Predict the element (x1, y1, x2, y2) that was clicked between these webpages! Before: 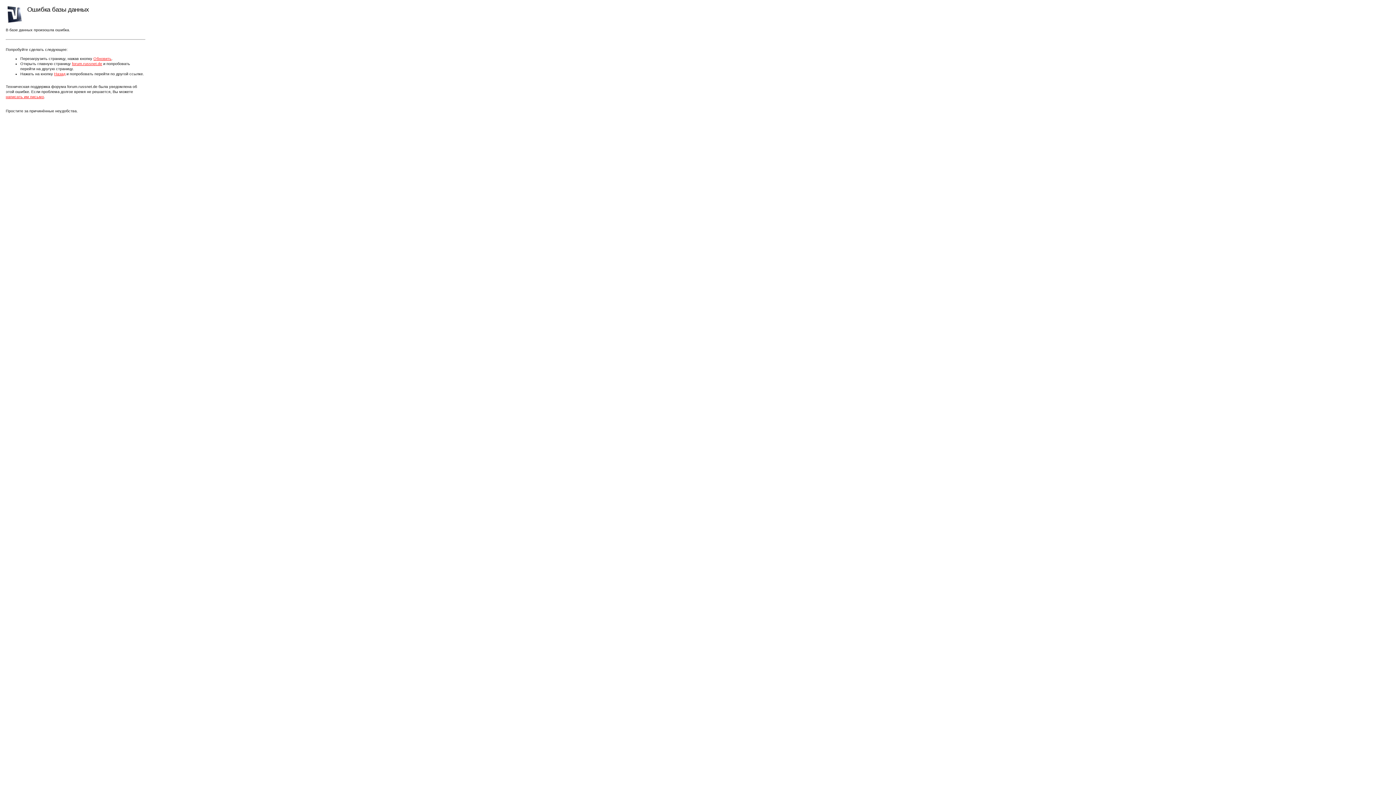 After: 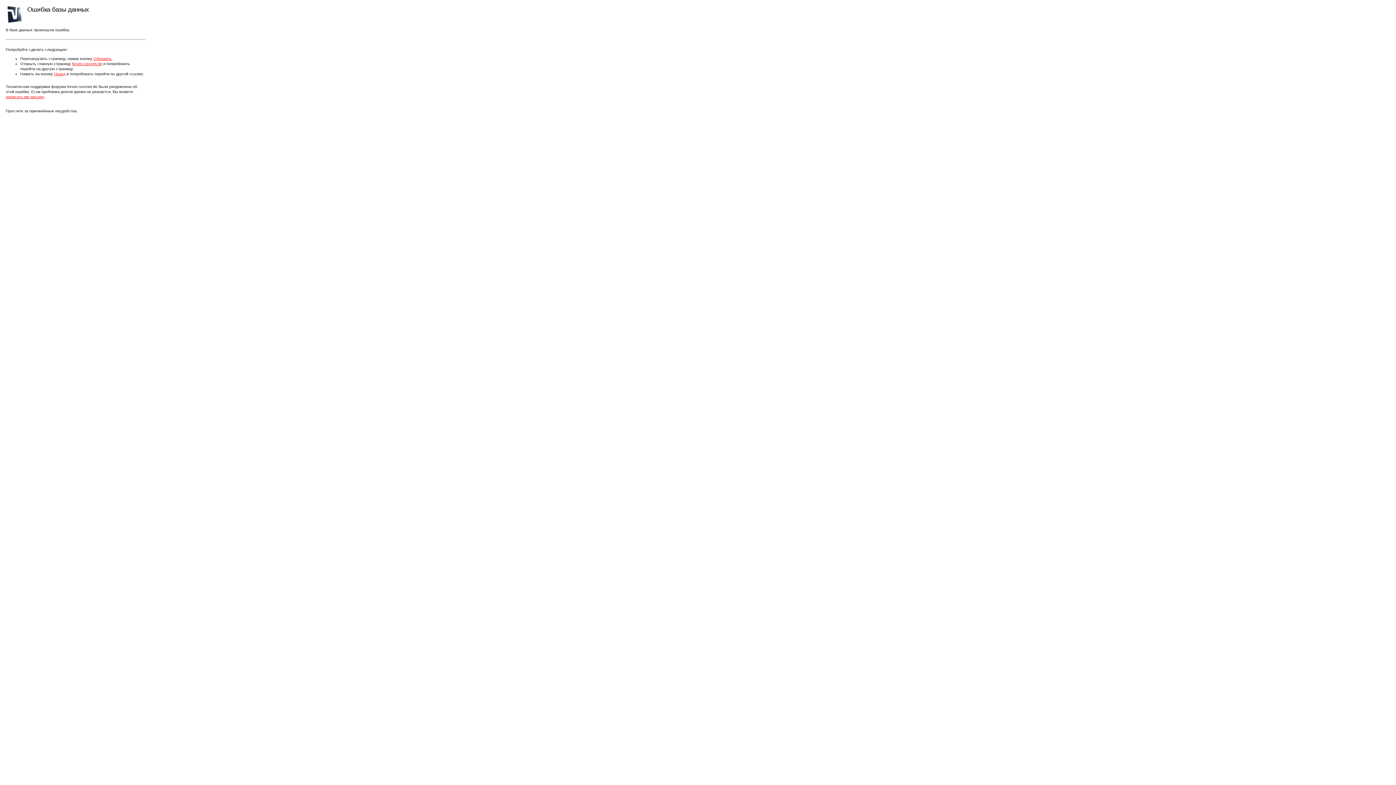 Action: bbox: (5, 94, 44, 98) label: написать им письмо